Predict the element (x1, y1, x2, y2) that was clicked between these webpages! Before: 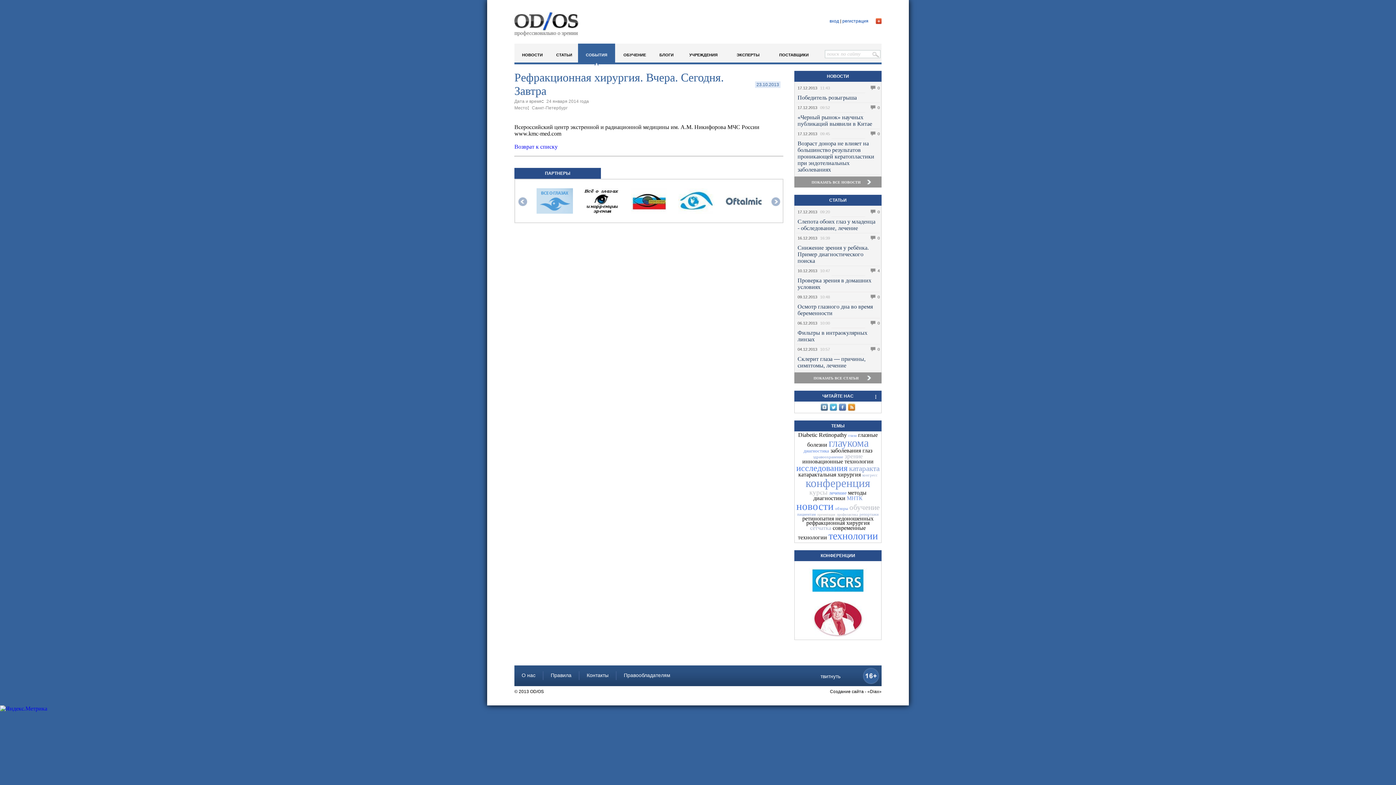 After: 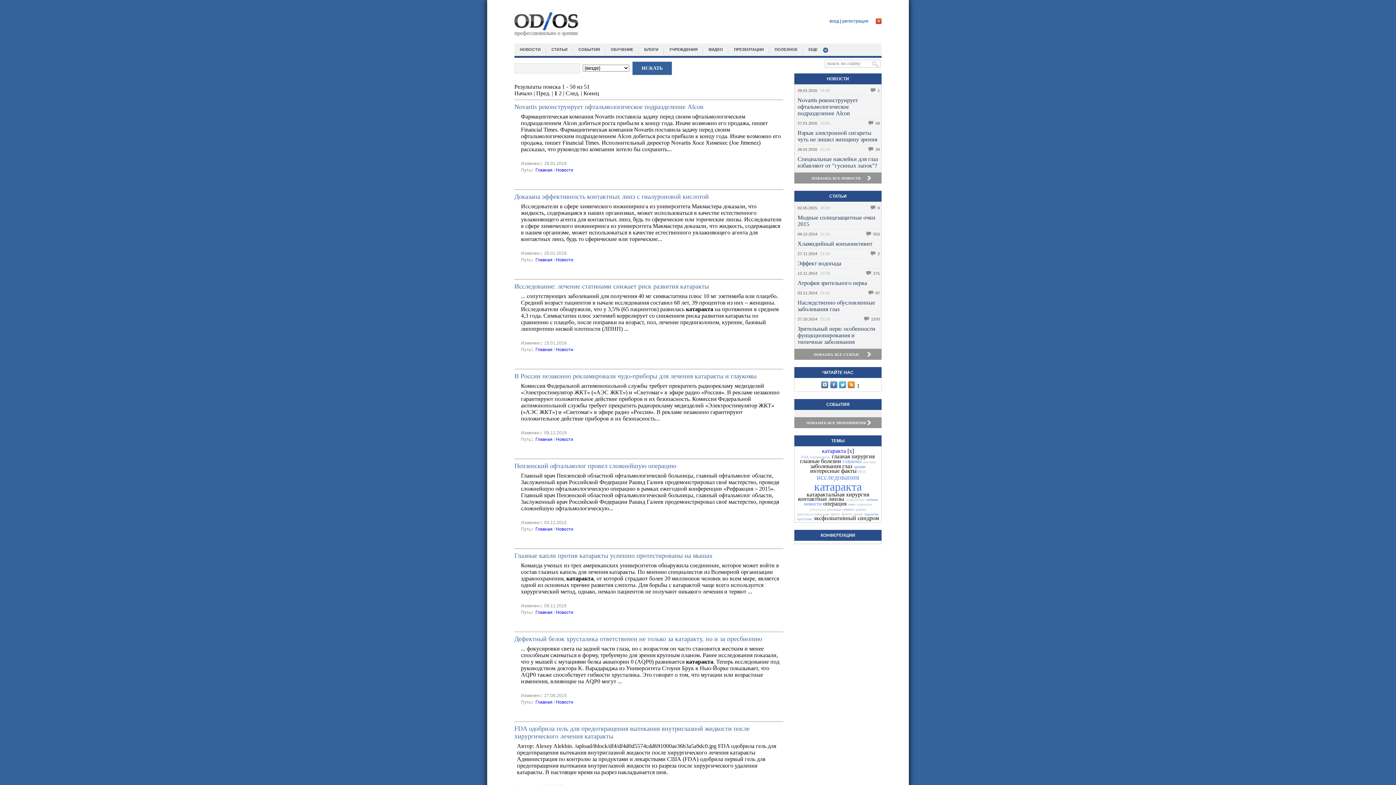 Action: label: катаракта bbox: (849, 464, 879, 473)